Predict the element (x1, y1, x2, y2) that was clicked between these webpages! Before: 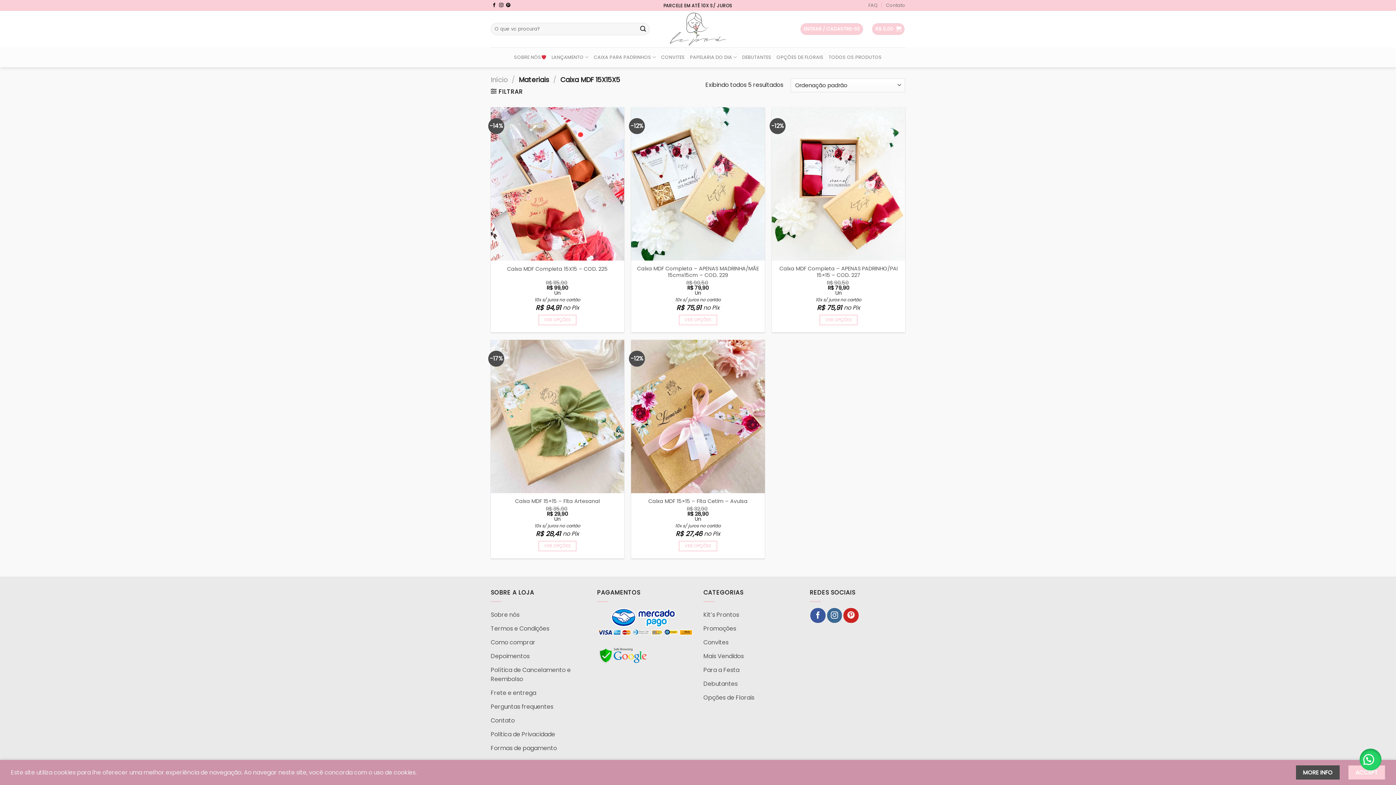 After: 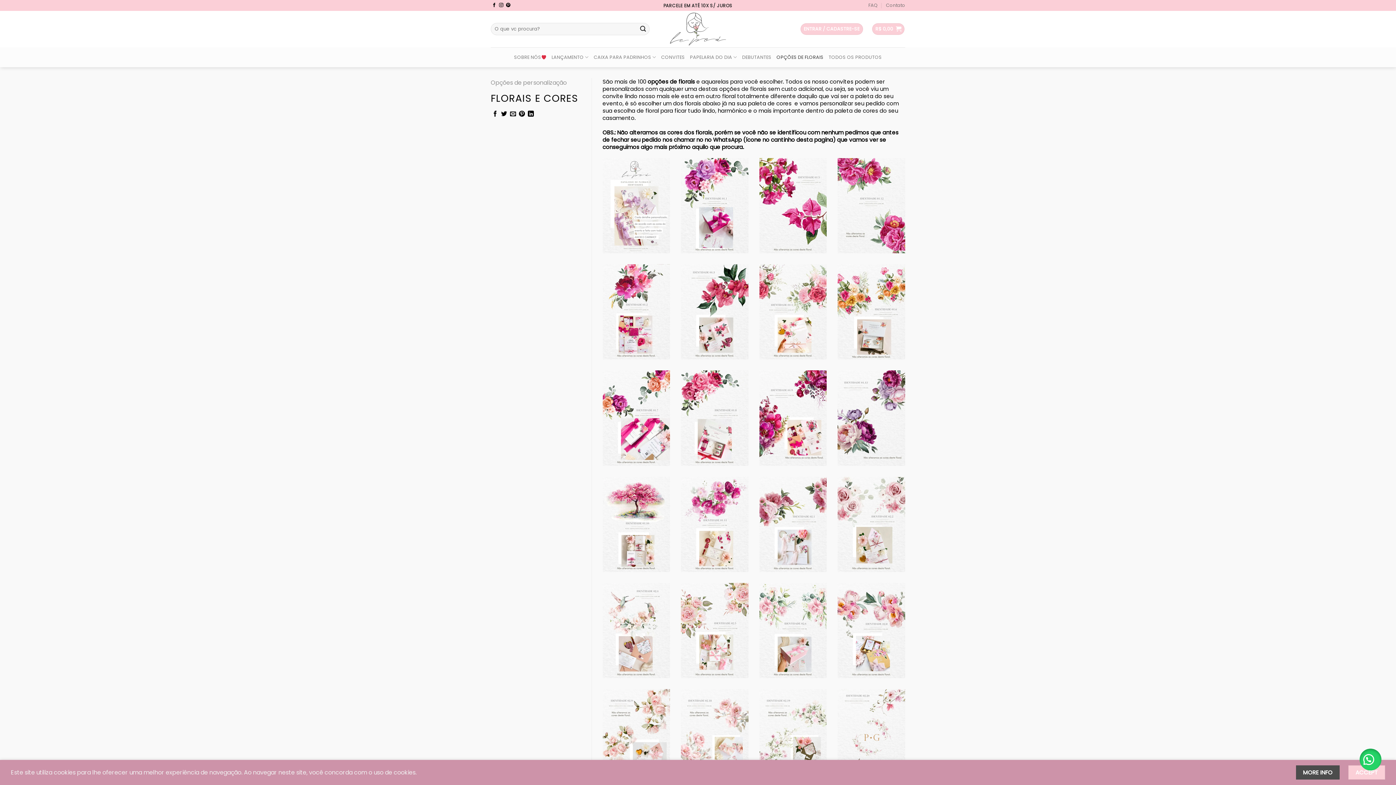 Action: label: Debutantes bbox: (703, 677, 737, 690)